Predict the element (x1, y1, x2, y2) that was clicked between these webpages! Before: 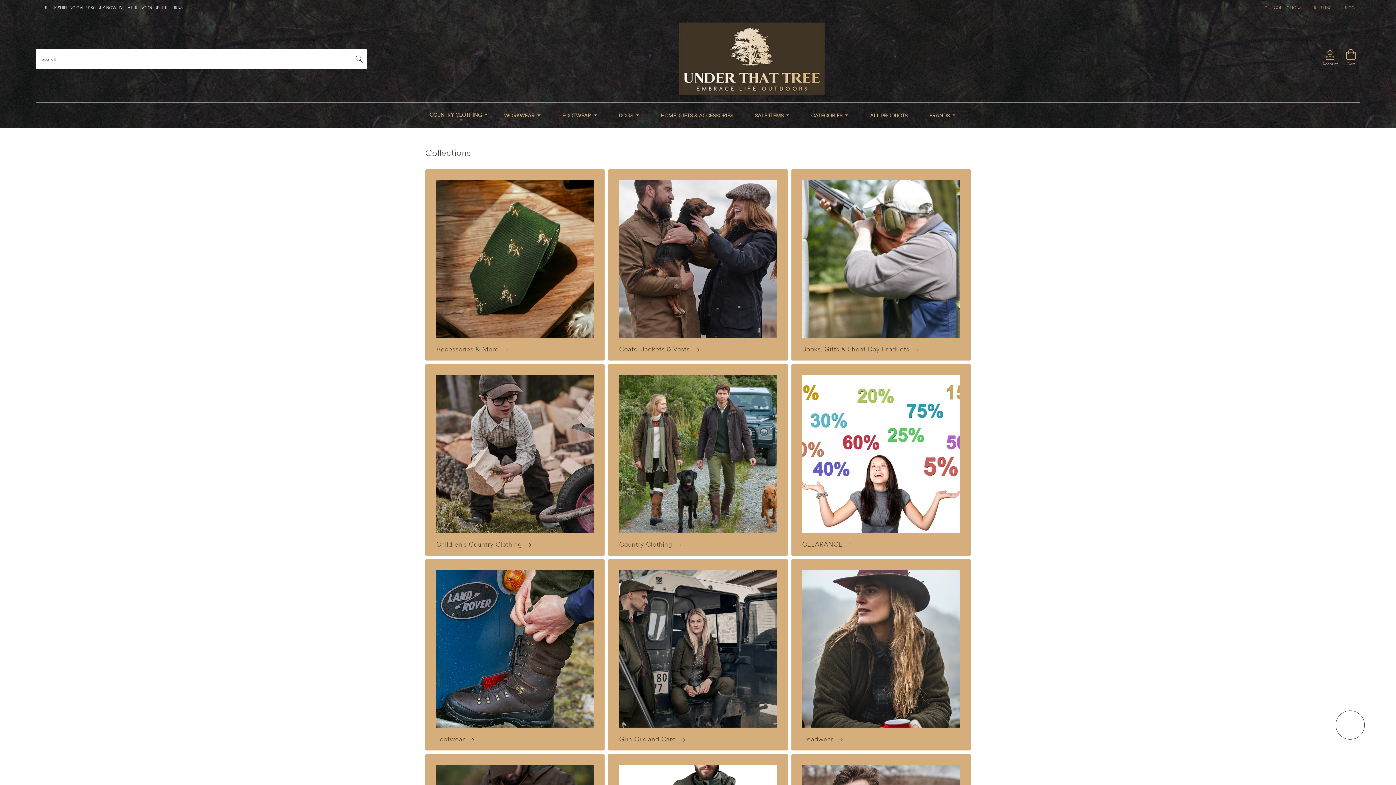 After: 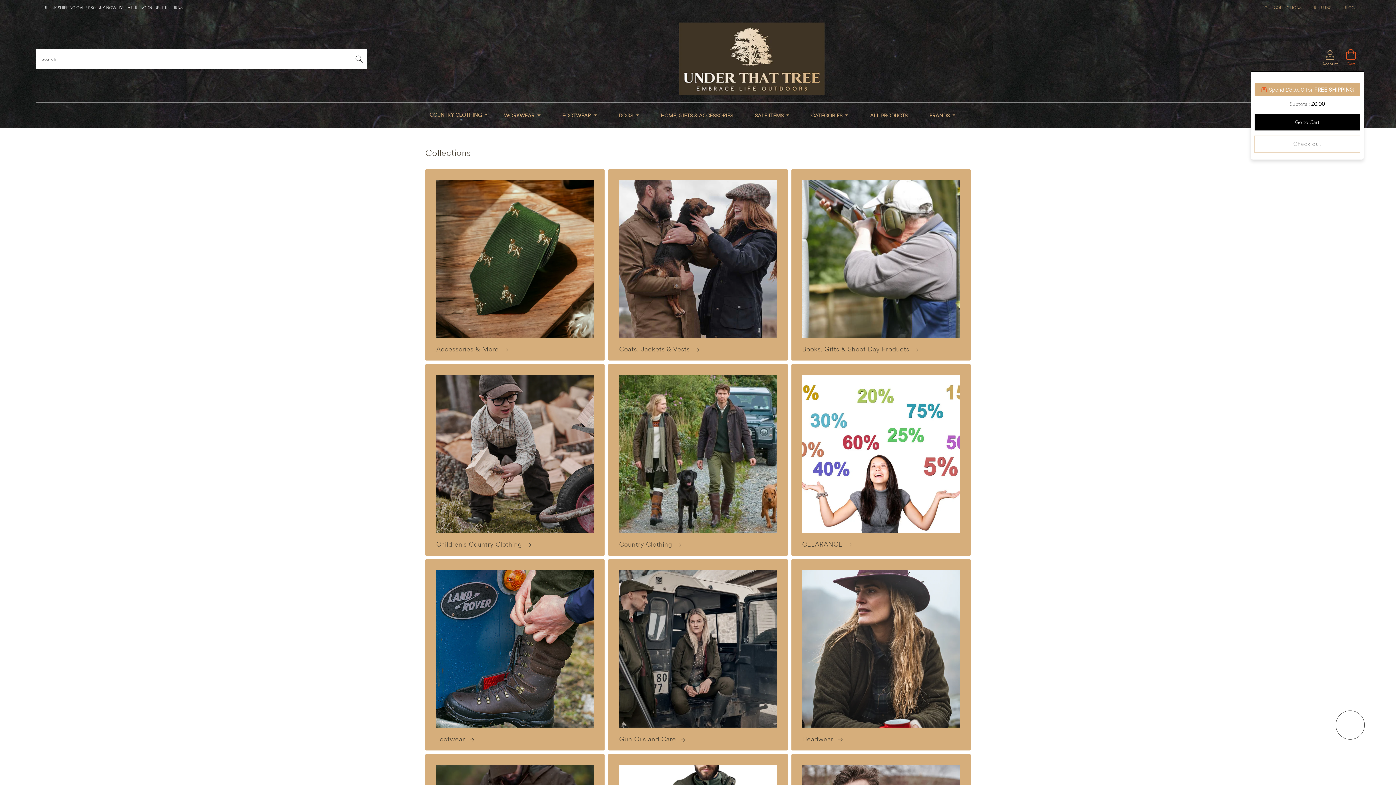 Action: bbox: (1345, 49, 1356, 60) label: Cart